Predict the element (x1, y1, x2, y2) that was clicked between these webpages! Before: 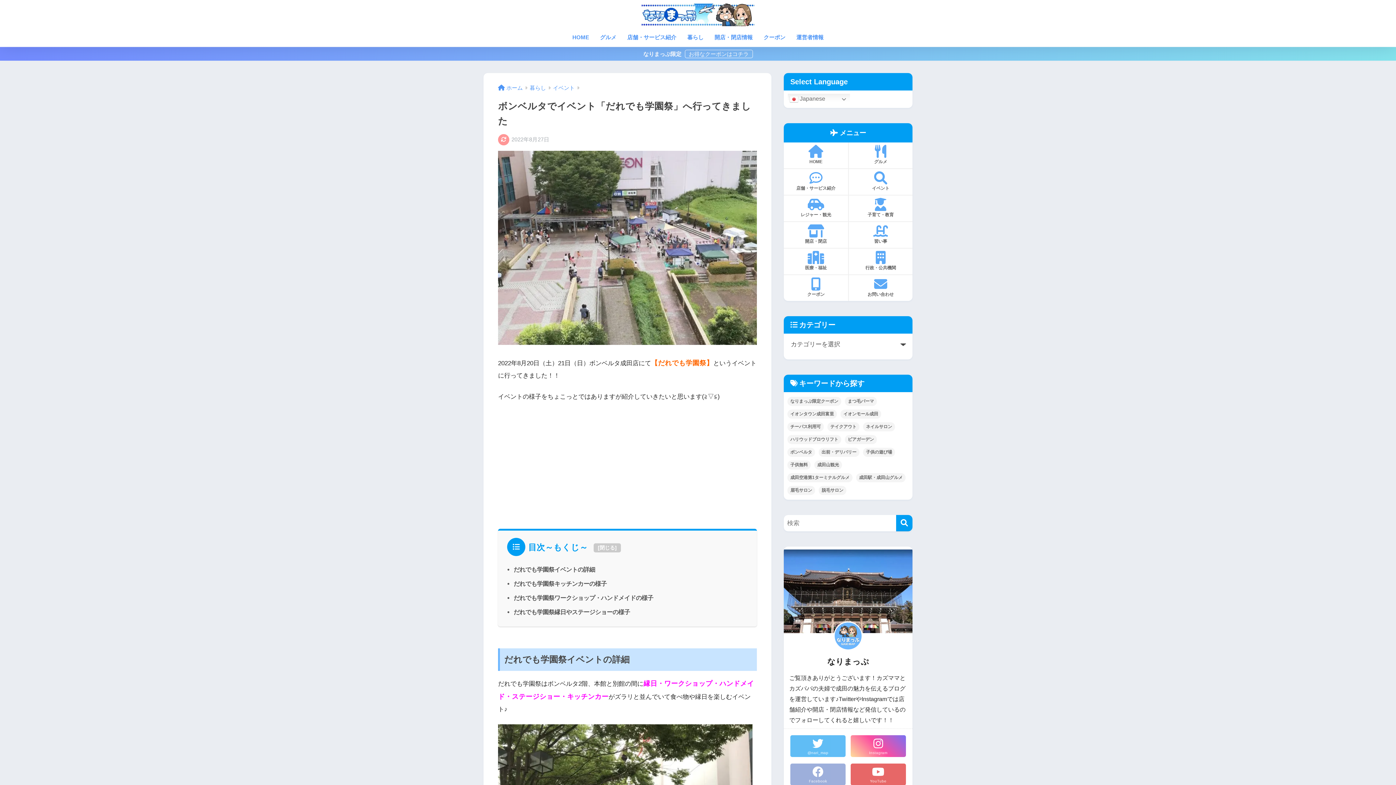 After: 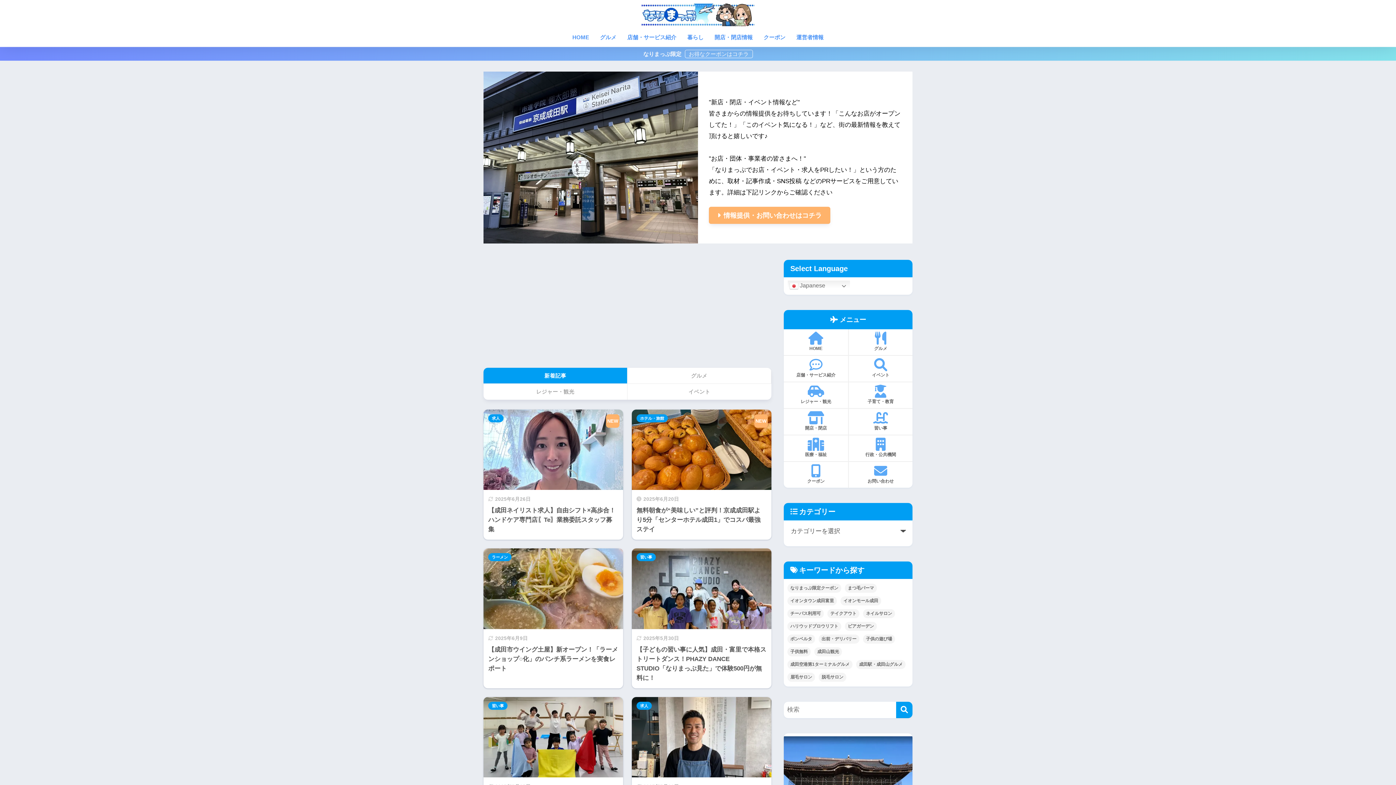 Action: label: ホーム bbox: (498, 85, 522, 90)